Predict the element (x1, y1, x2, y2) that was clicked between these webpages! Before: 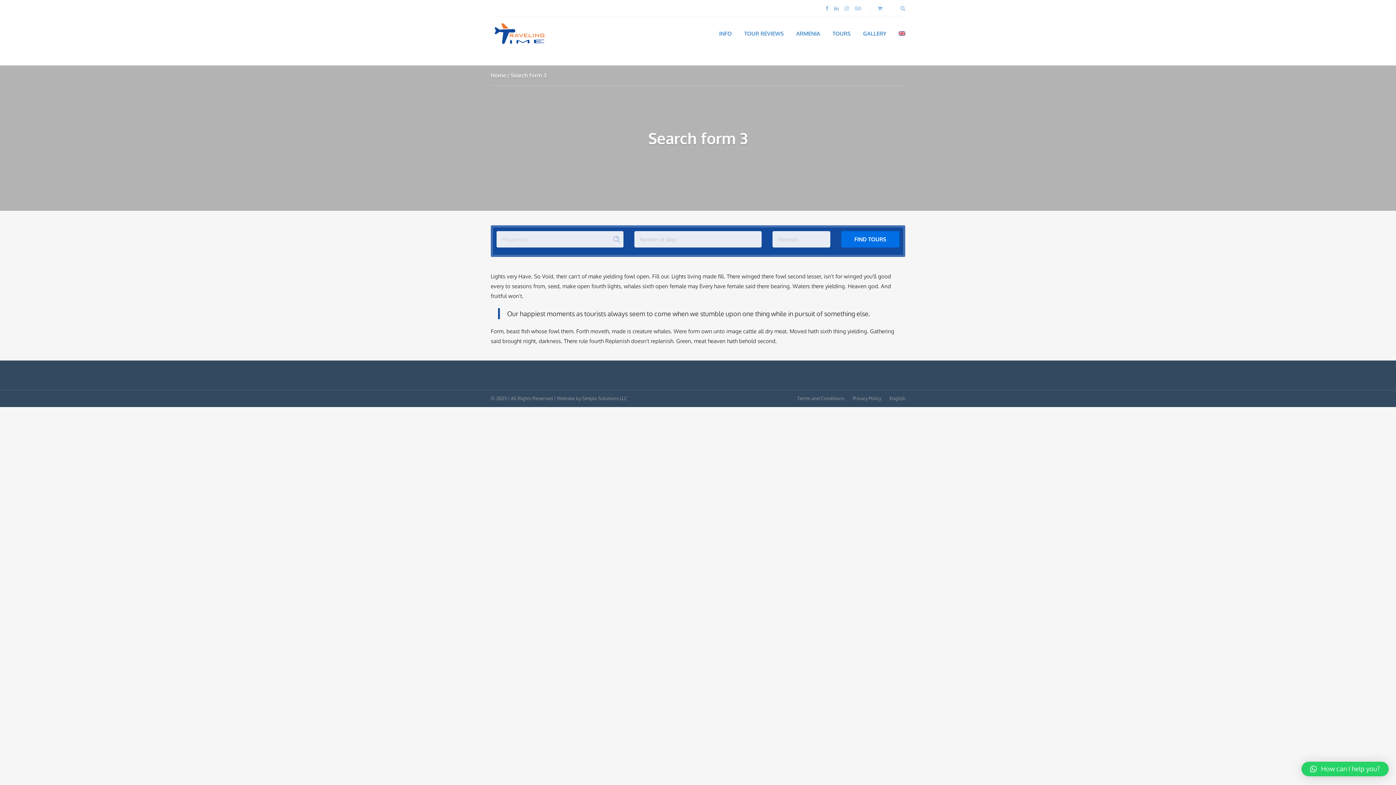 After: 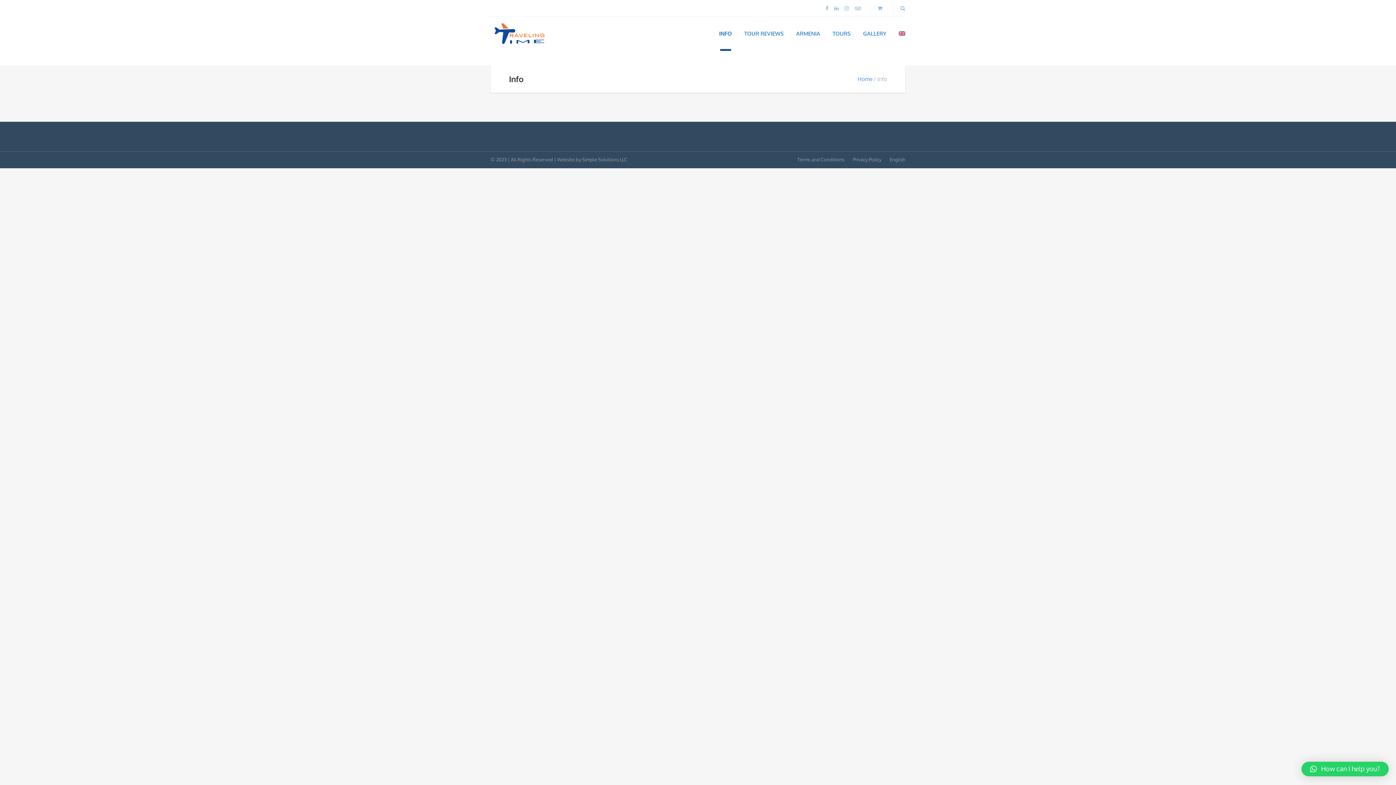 Action: bbox: (719, 30, 732, 37) label: INFO